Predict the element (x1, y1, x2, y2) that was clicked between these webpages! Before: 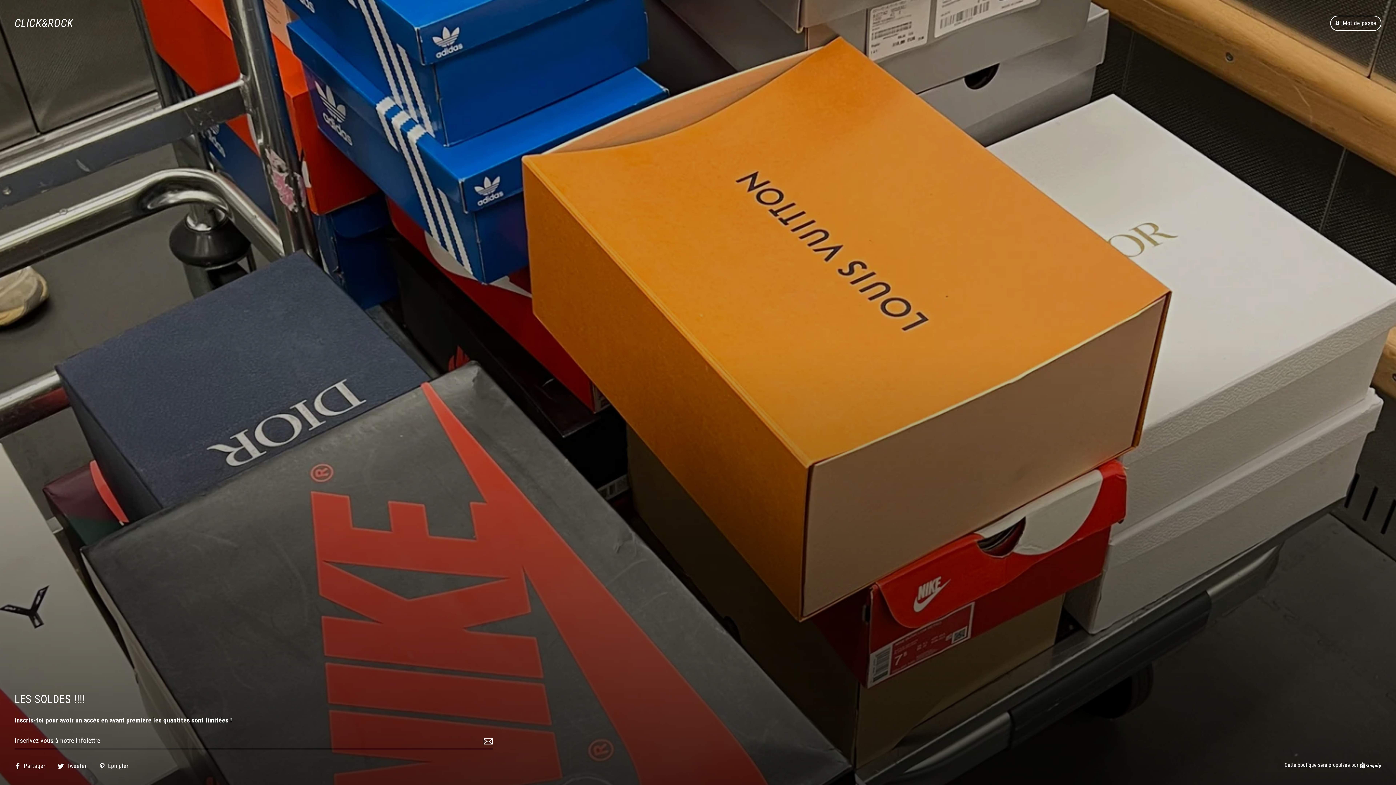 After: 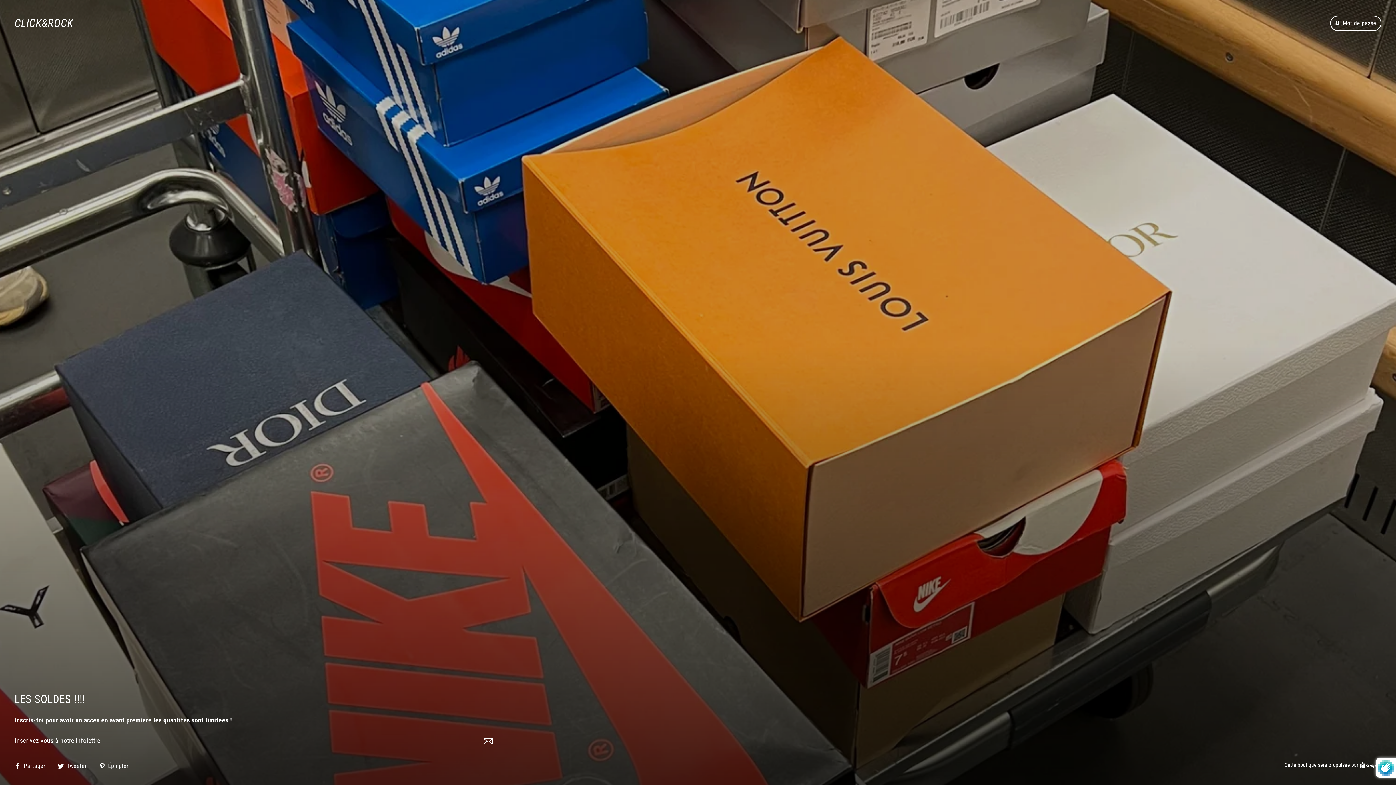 Action: bbox: (481, 732, 493, 749)